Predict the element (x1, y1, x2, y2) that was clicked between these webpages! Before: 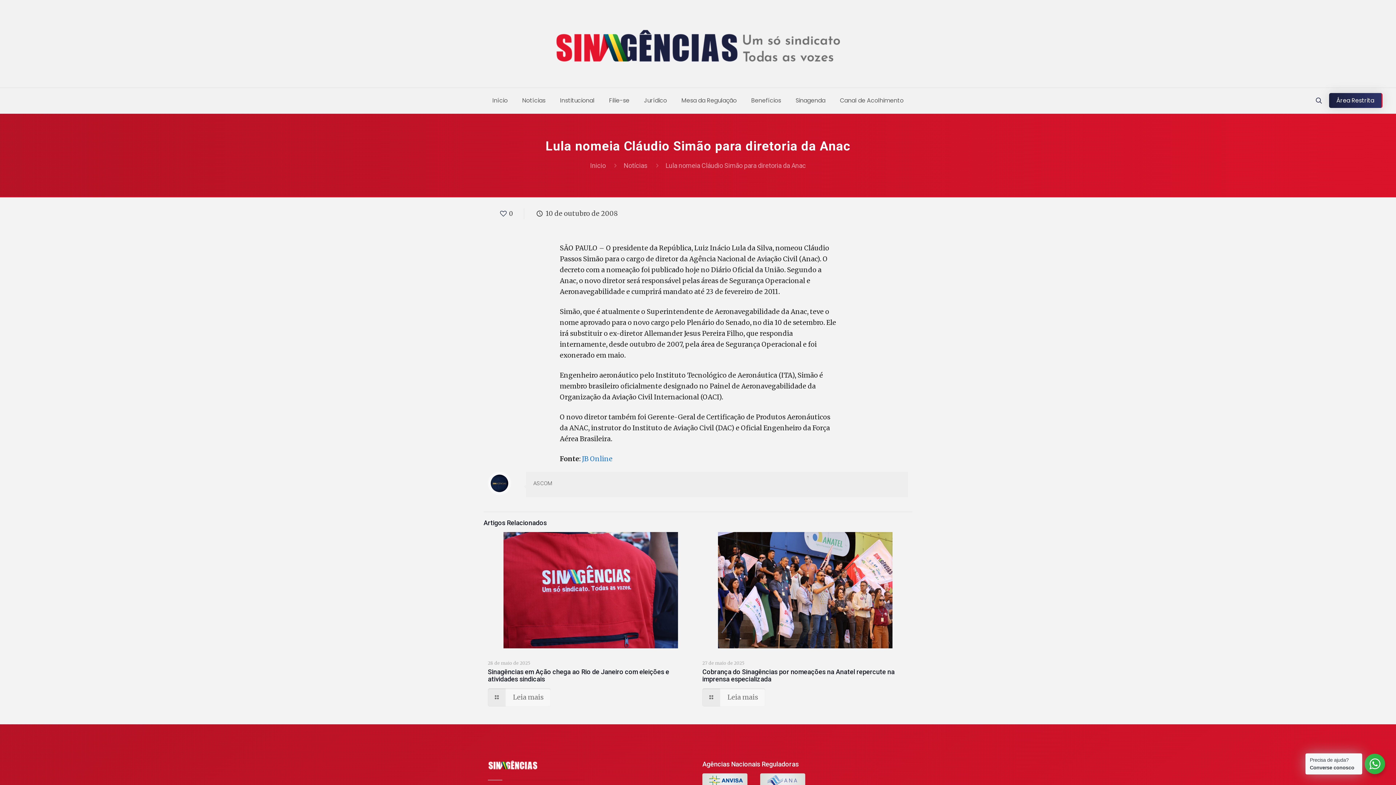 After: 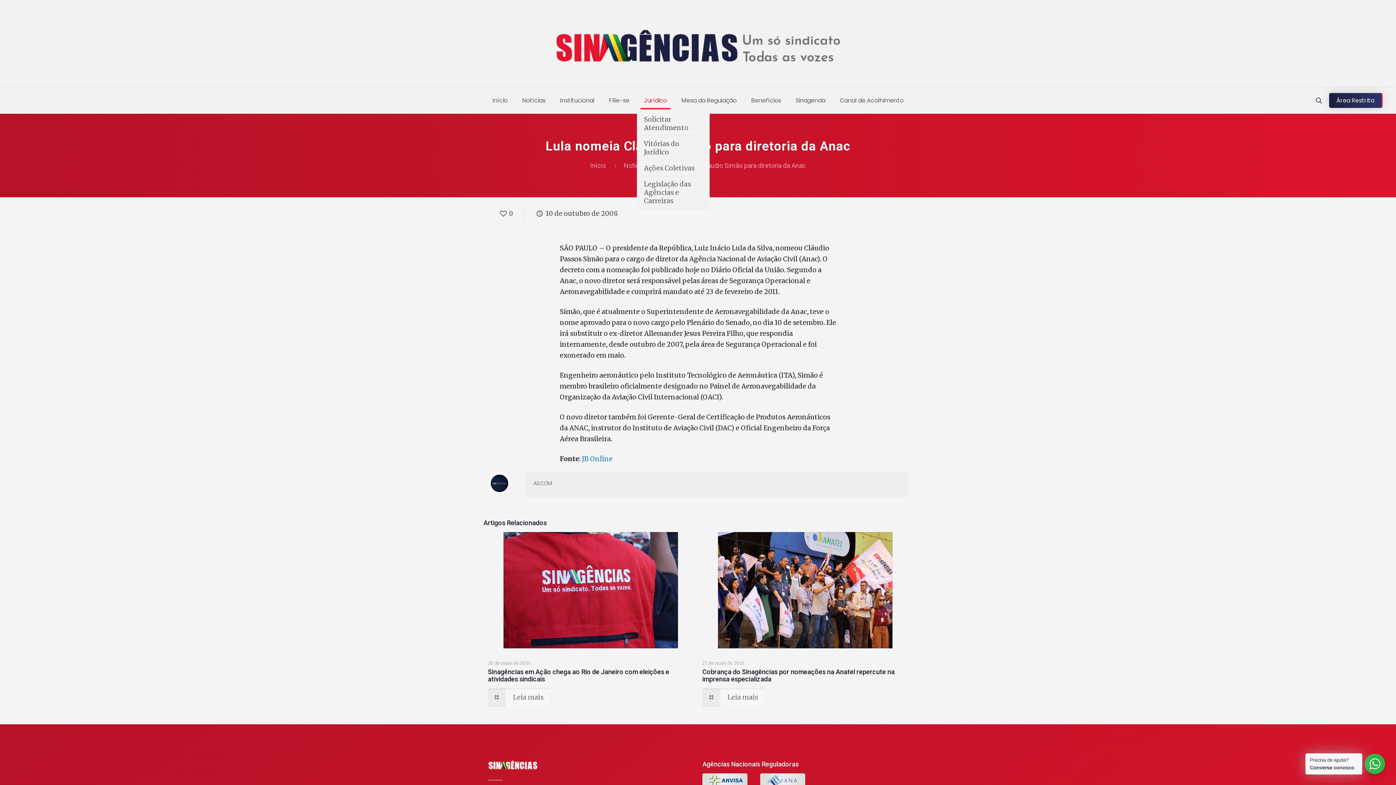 Action: label: Jurídico bbox: (636, 89, 674, 111)